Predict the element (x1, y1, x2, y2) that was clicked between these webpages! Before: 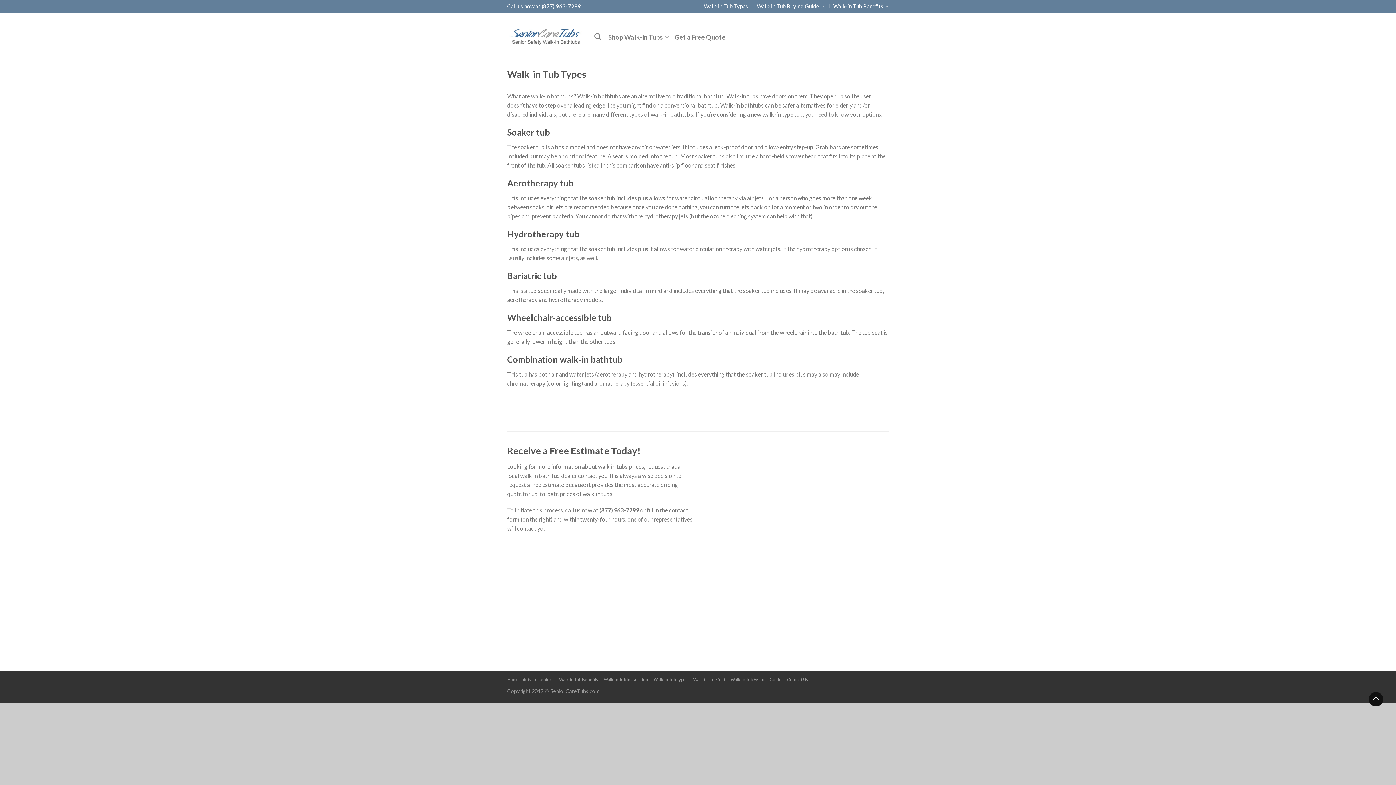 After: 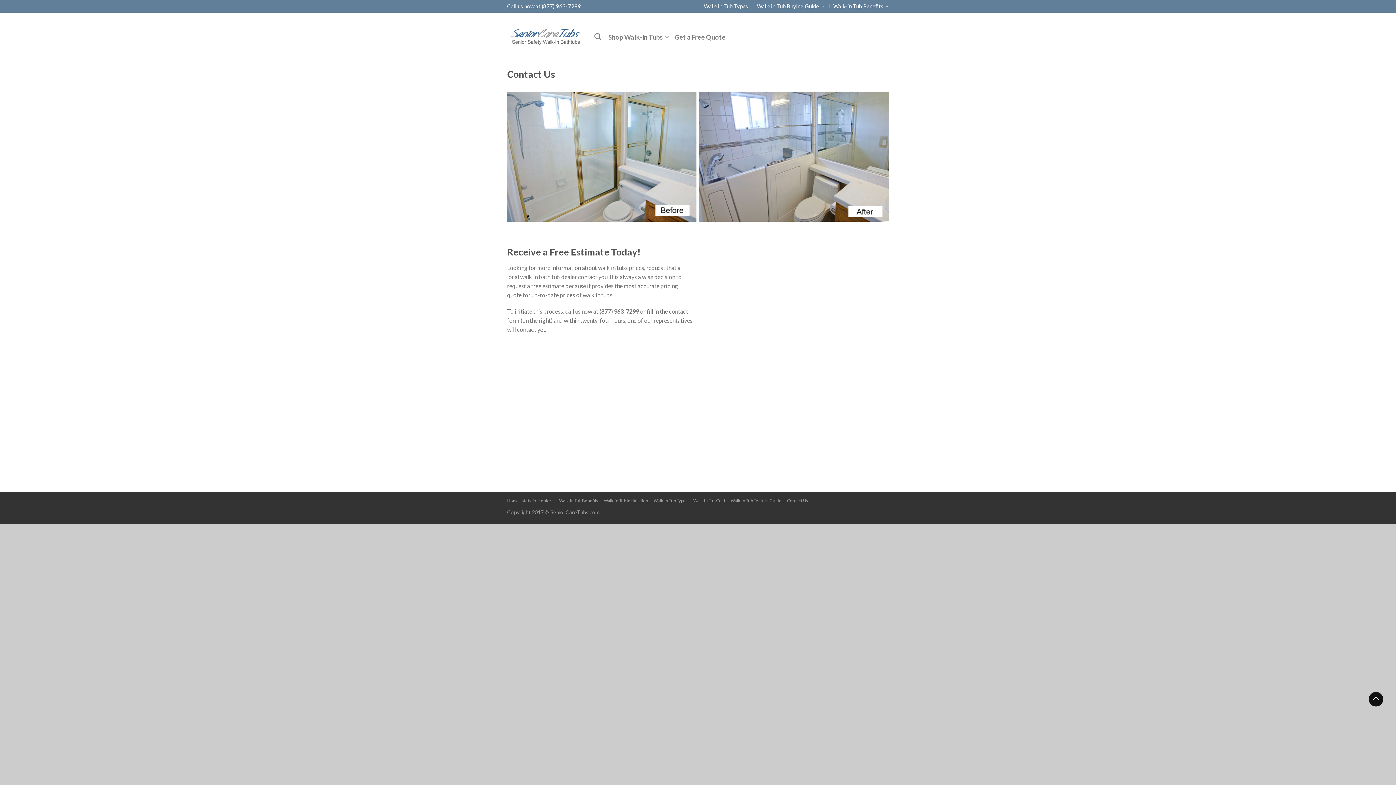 Action: label: Contact Us bbox: (787, 676, 808, 685)